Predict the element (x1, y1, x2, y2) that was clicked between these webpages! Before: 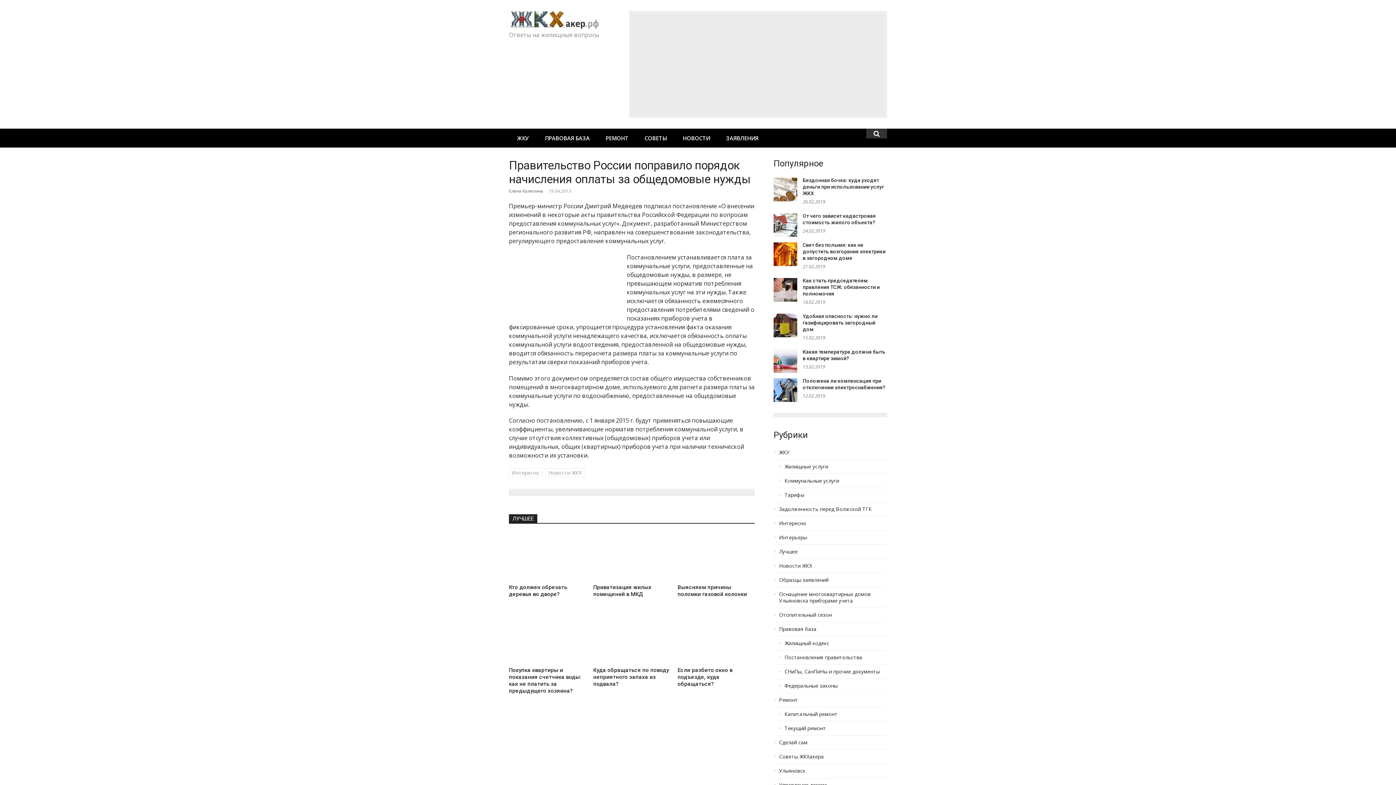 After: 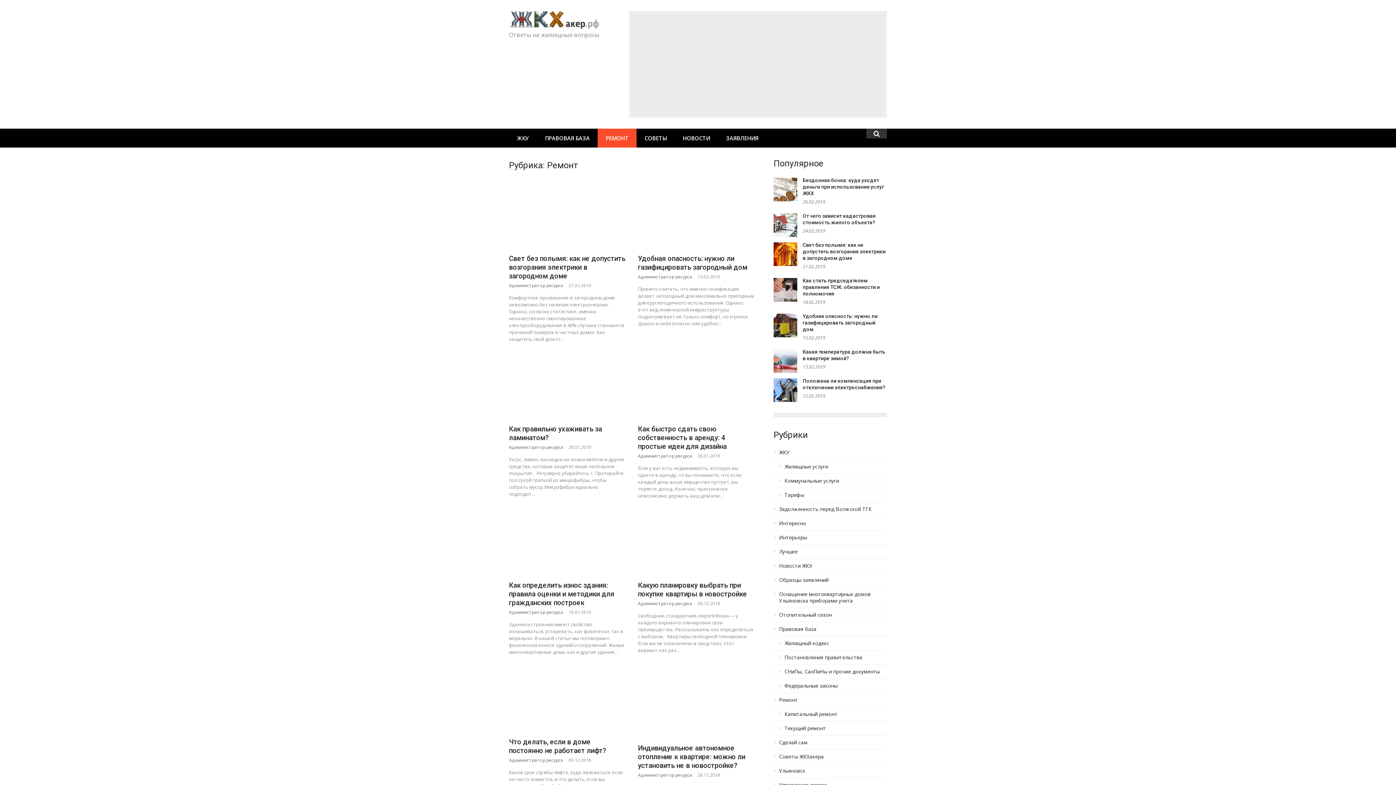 Action: bbox: (597, 128, 636, 147) label: РЕМОНТ